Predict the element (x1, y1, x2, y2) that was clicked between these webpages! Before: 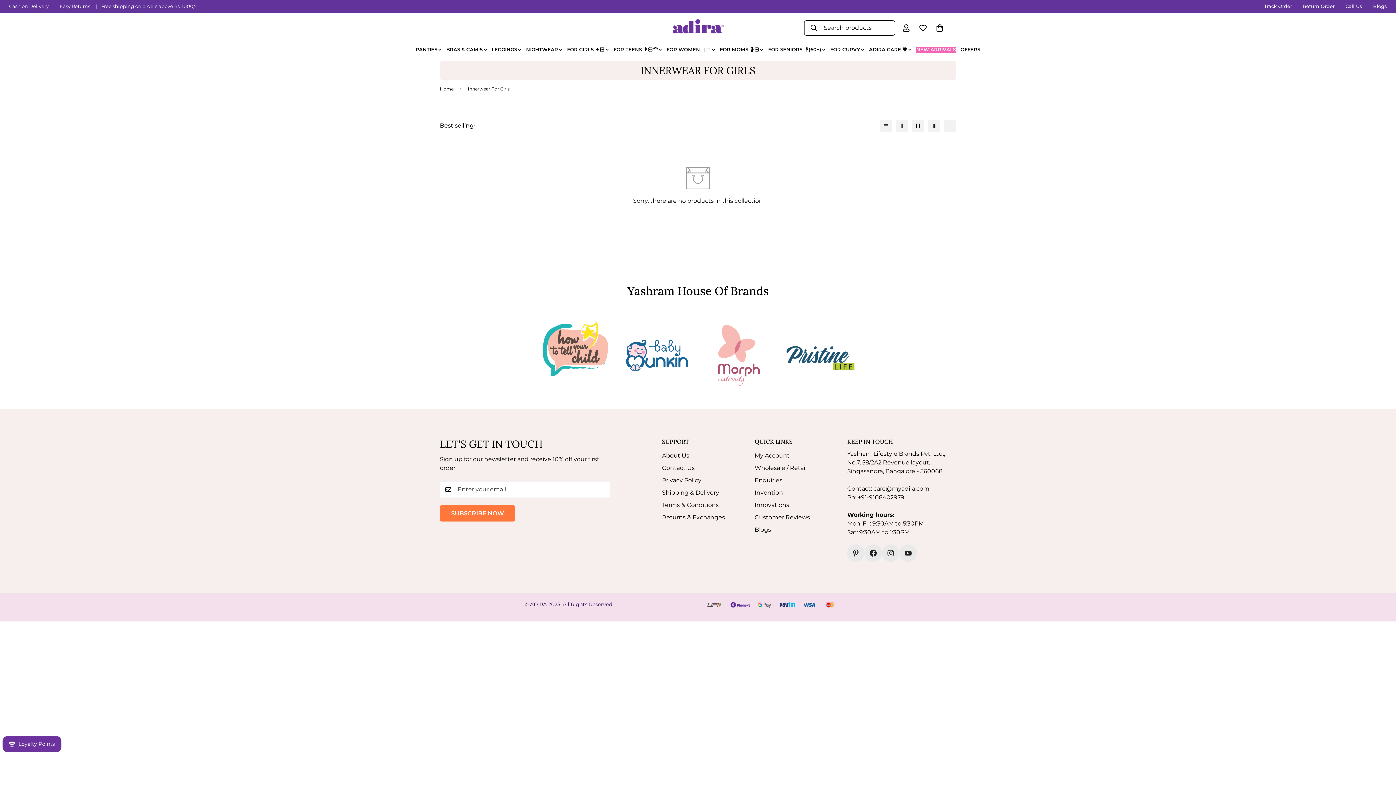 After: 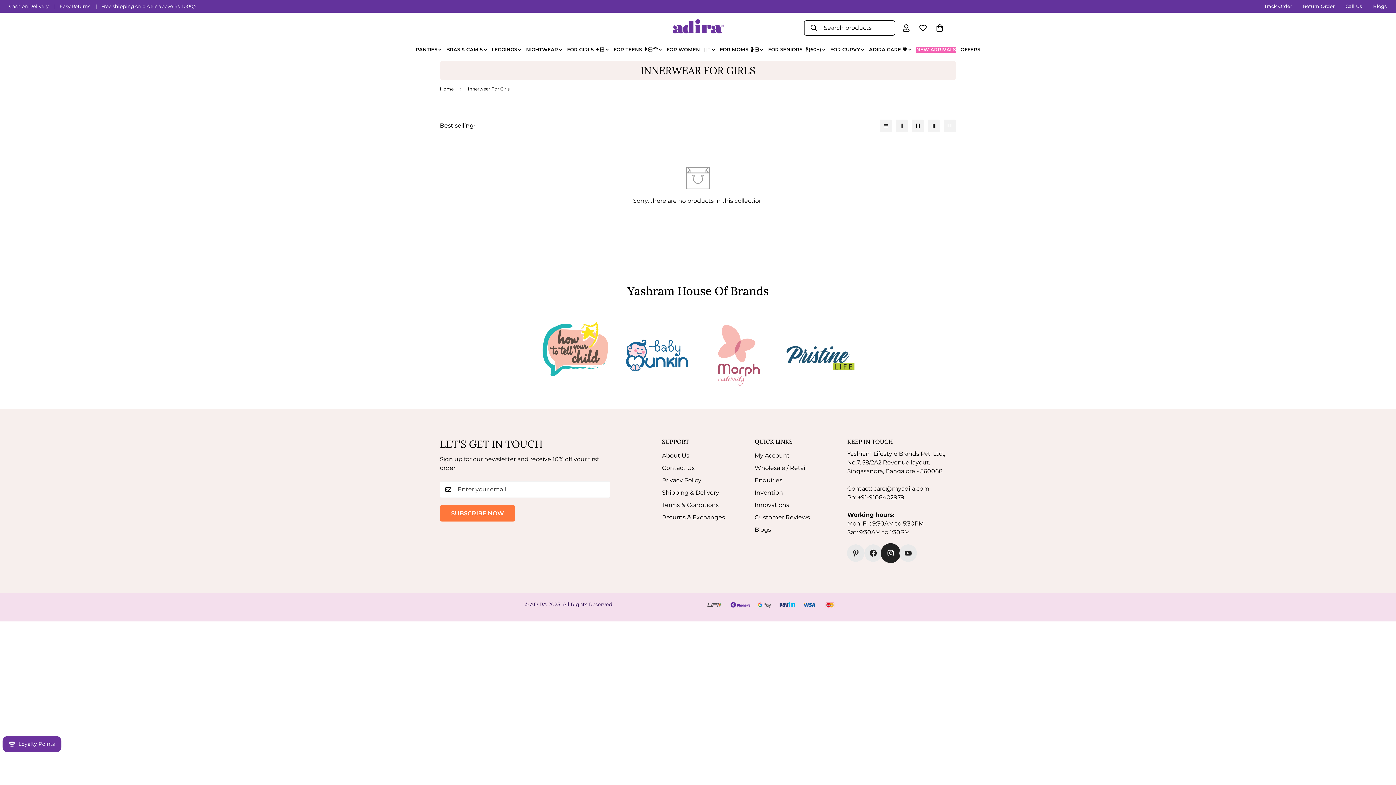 Action: label: Instagram bbox: (882, 544, 899, 562)